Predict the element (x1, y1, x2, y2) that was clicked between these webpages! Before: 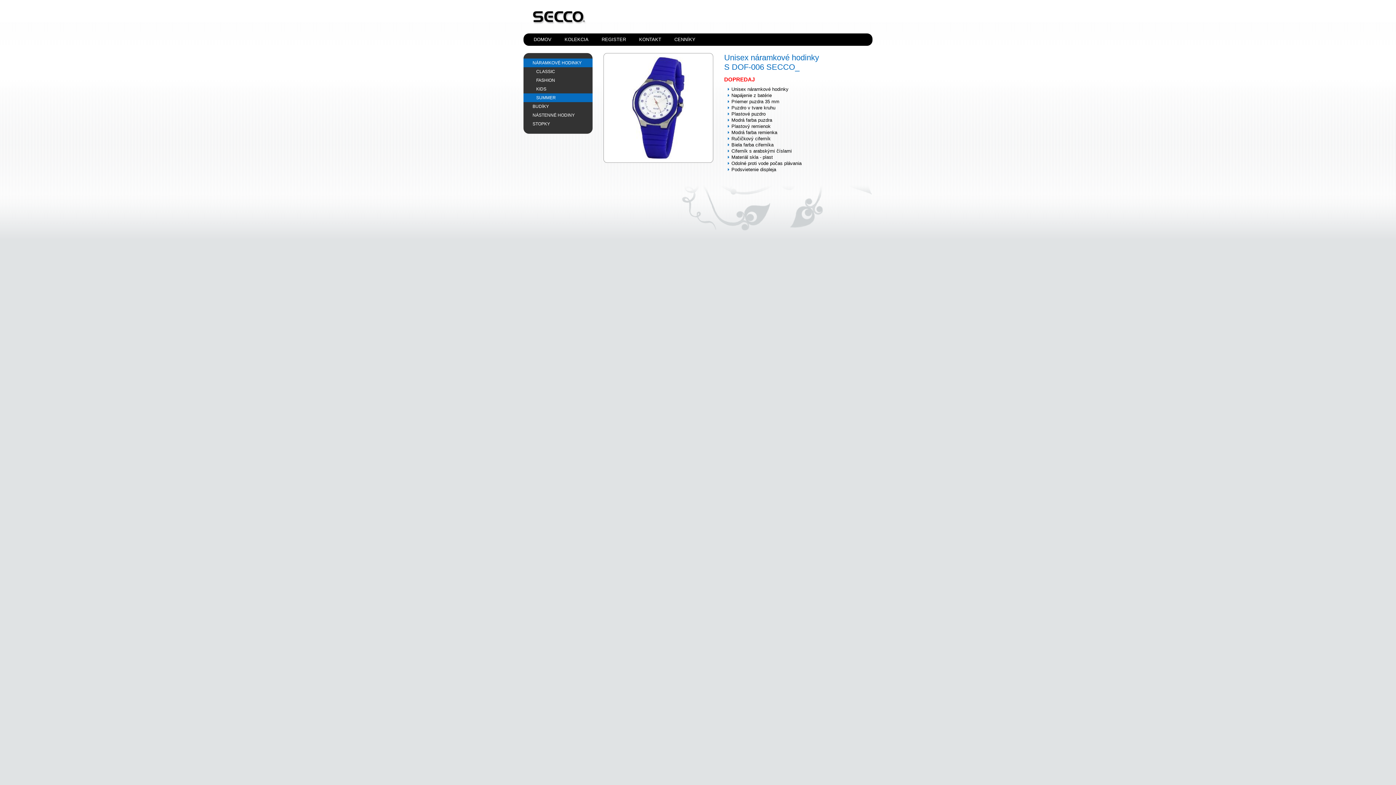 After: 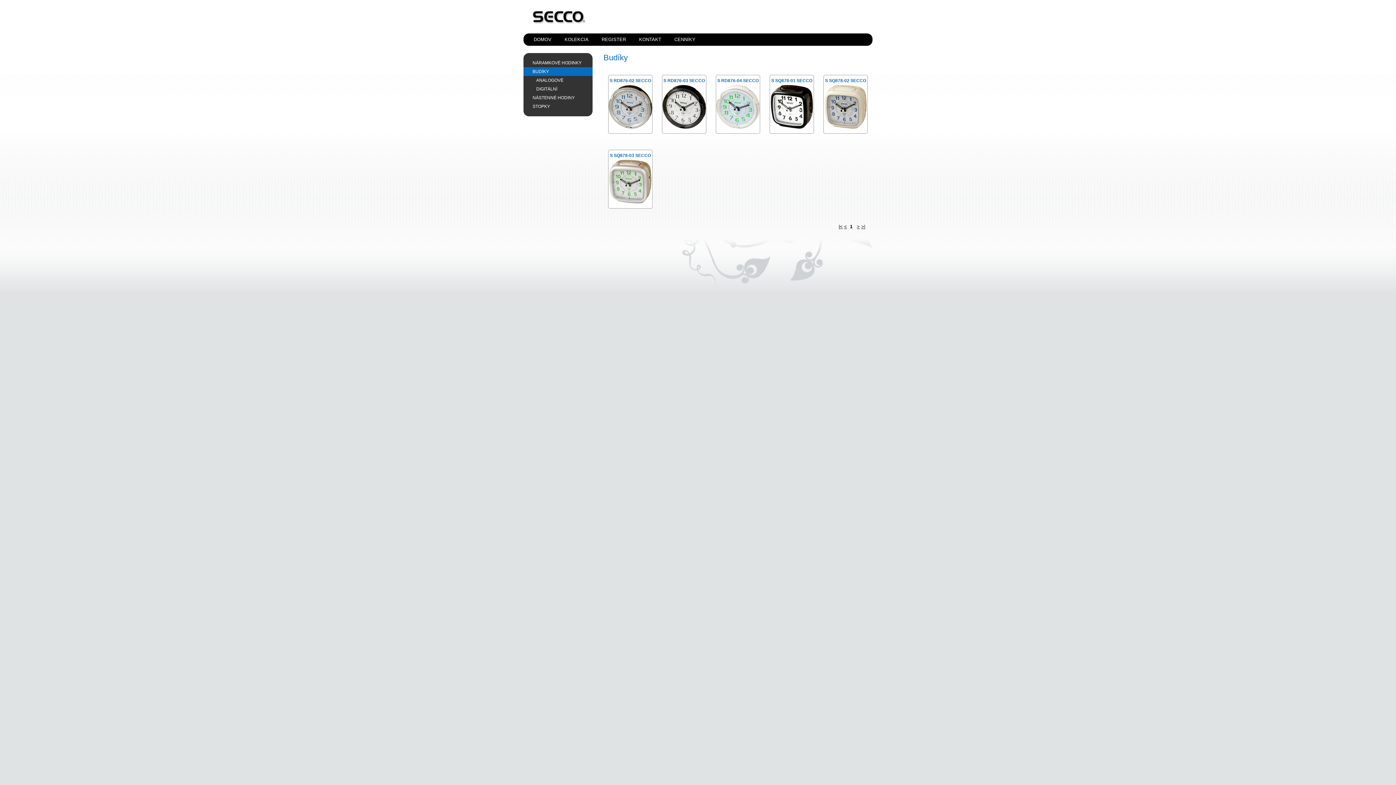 Action: label: BUDÍKY bbox: (523, 102, 592, 110)